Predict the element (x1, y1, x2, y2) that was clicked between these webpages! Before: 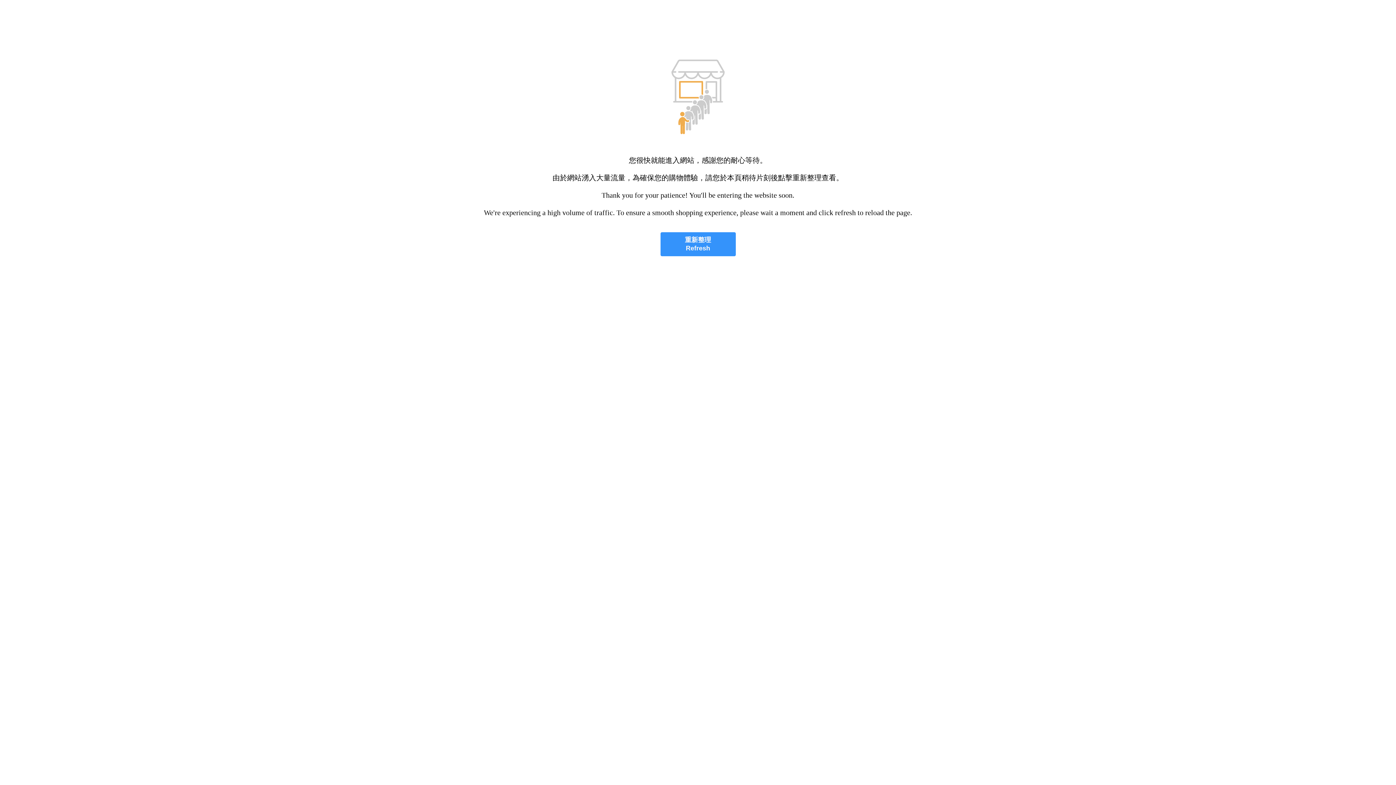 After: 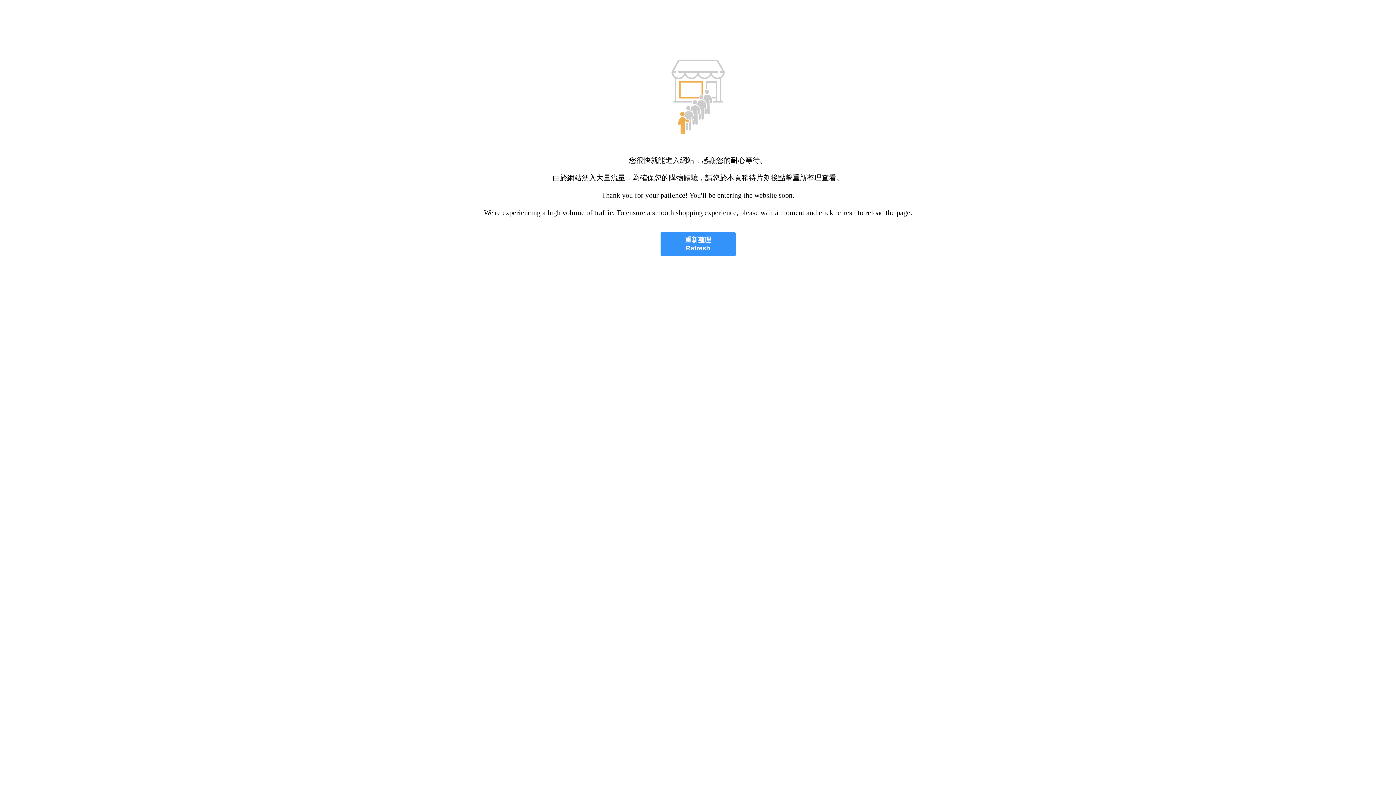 Action: label: 重新整理
Refresh bbox: (660, 232, 735, 256)